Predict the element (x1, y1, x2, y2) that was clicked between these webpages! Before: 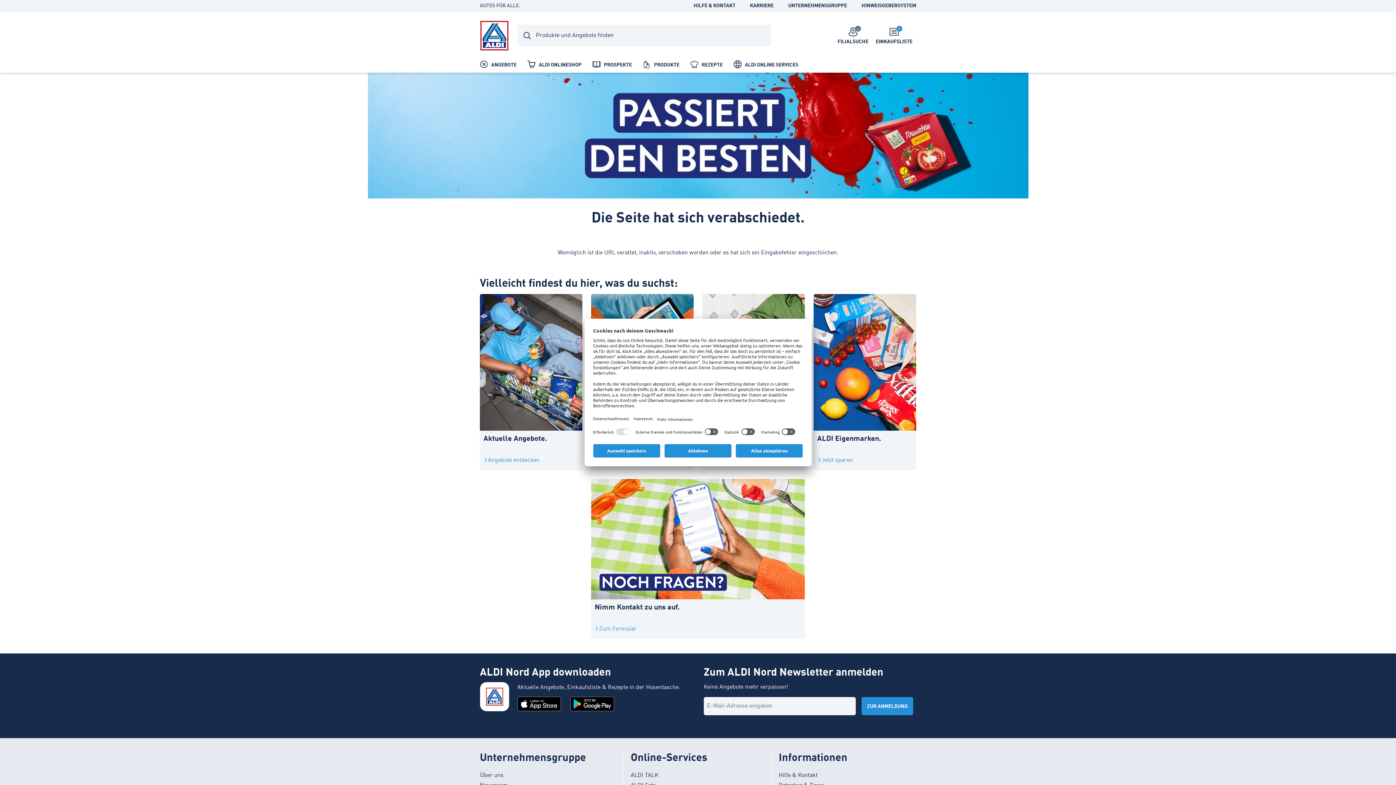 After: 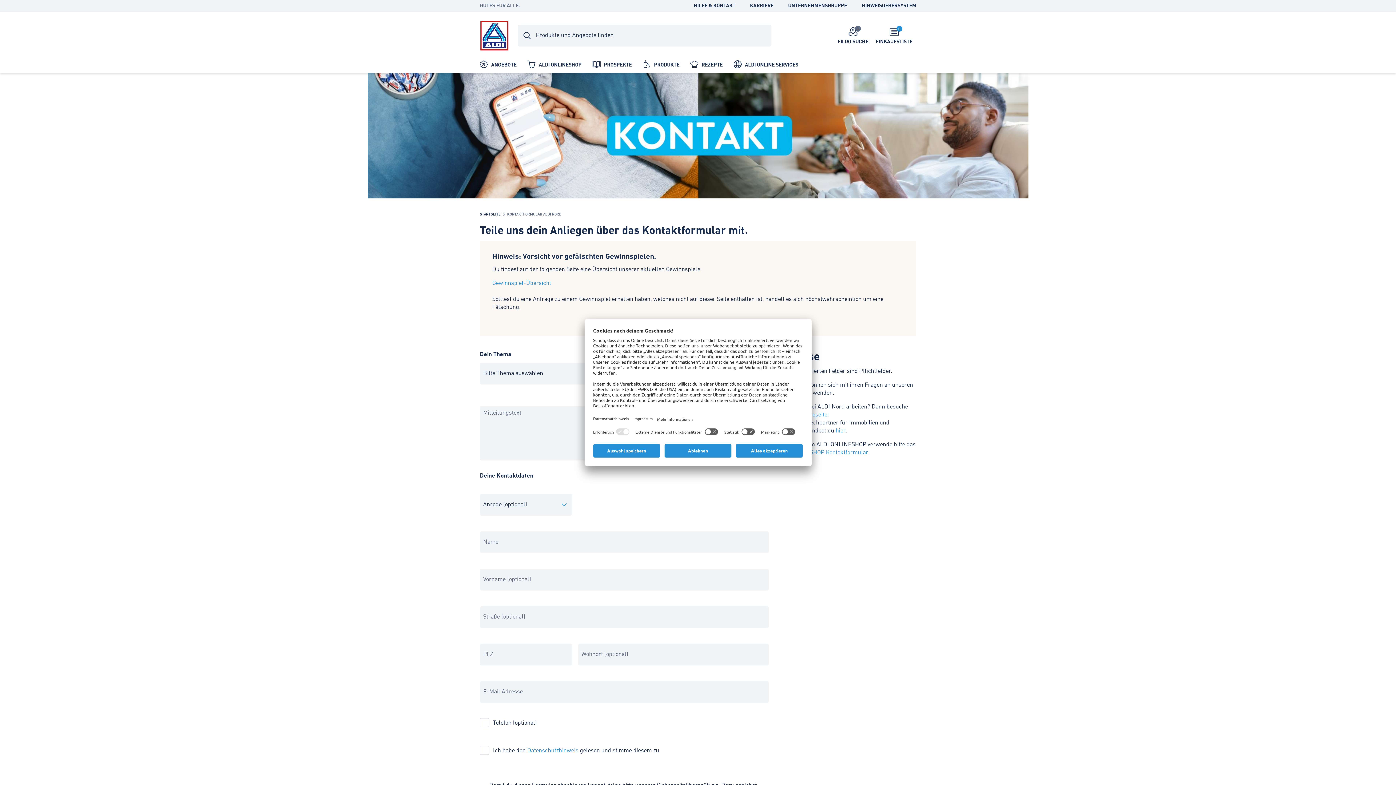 Action: label: Zum Formular bbox: (594, 625, 636, 633)